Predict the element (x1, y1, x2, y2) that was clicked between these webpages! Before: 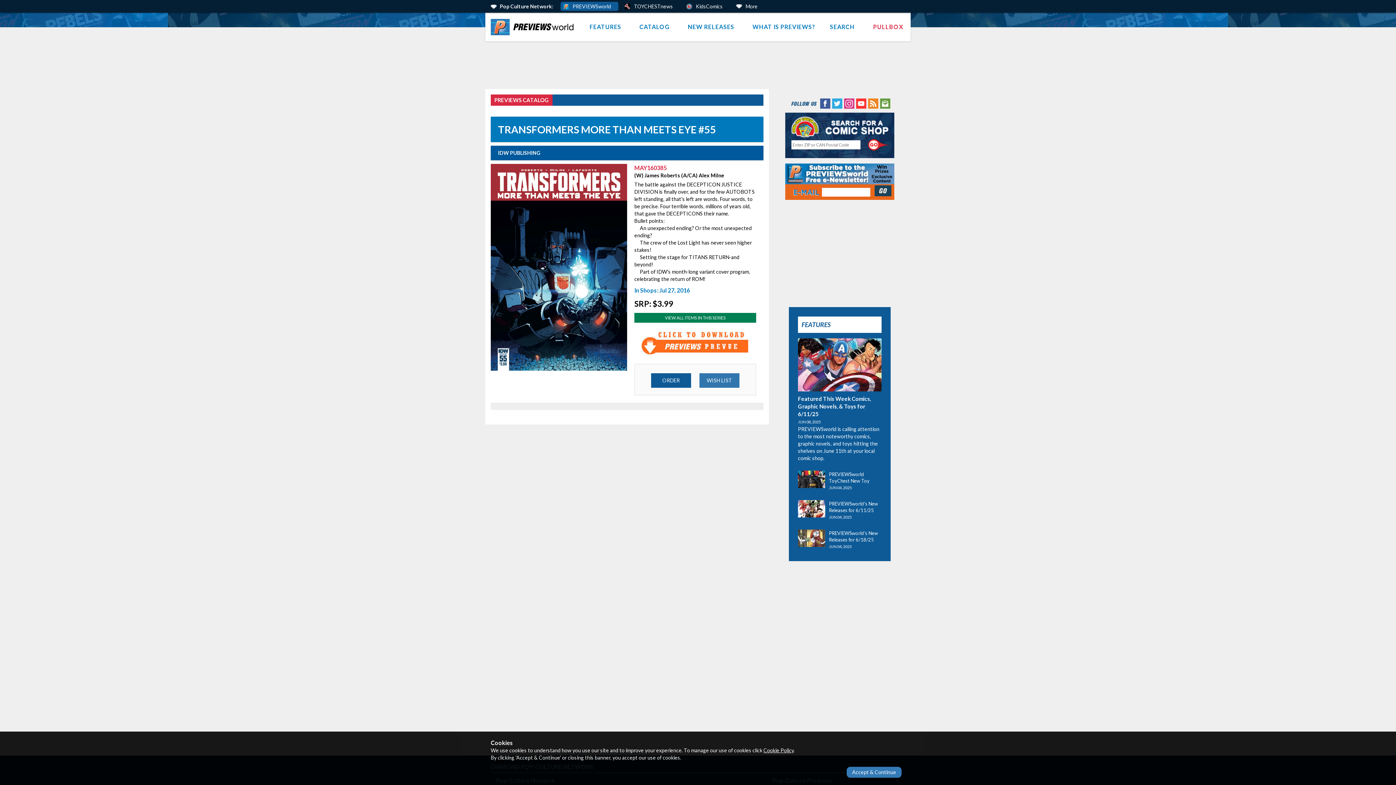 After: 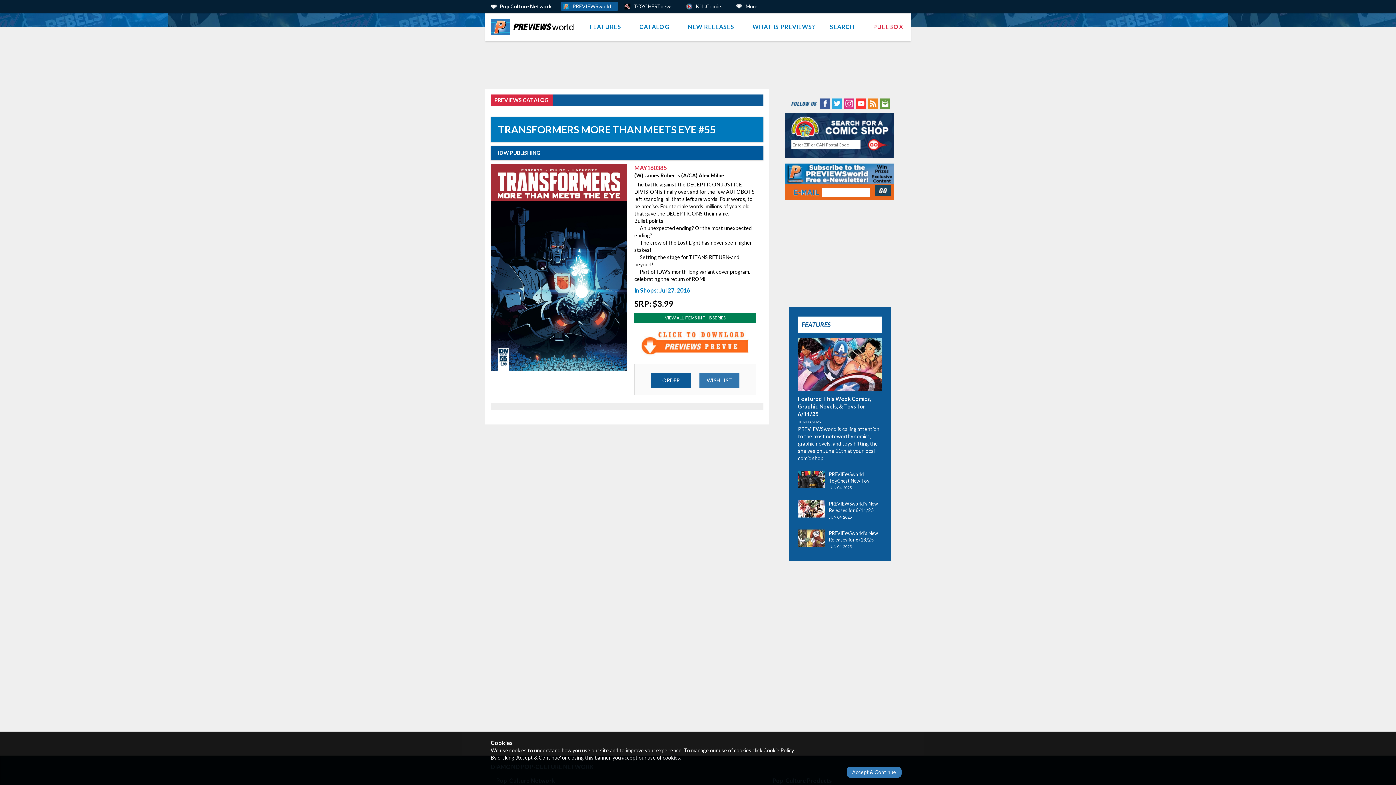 Action: bbox: (790, 123, 889, 129) label: Comic Shop Locator (opens in new window)